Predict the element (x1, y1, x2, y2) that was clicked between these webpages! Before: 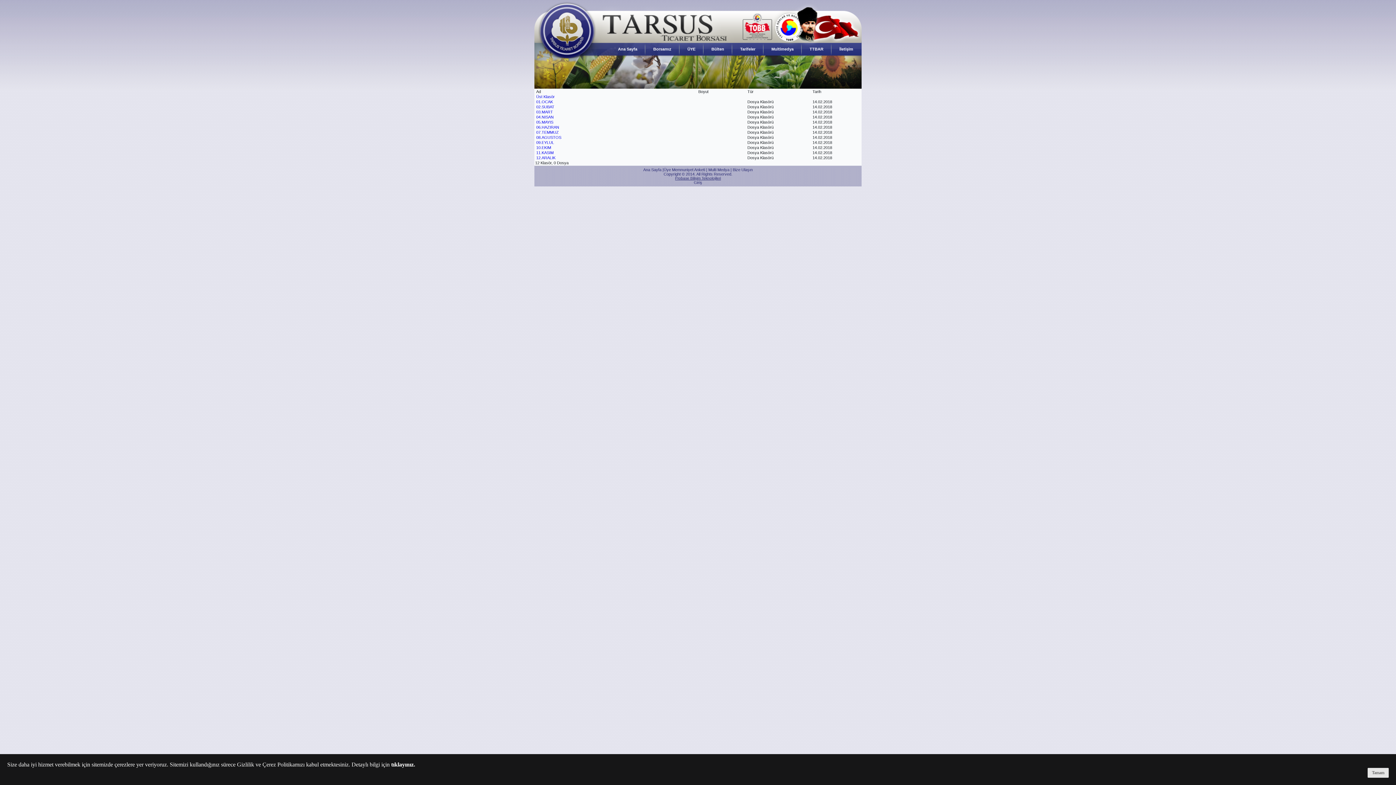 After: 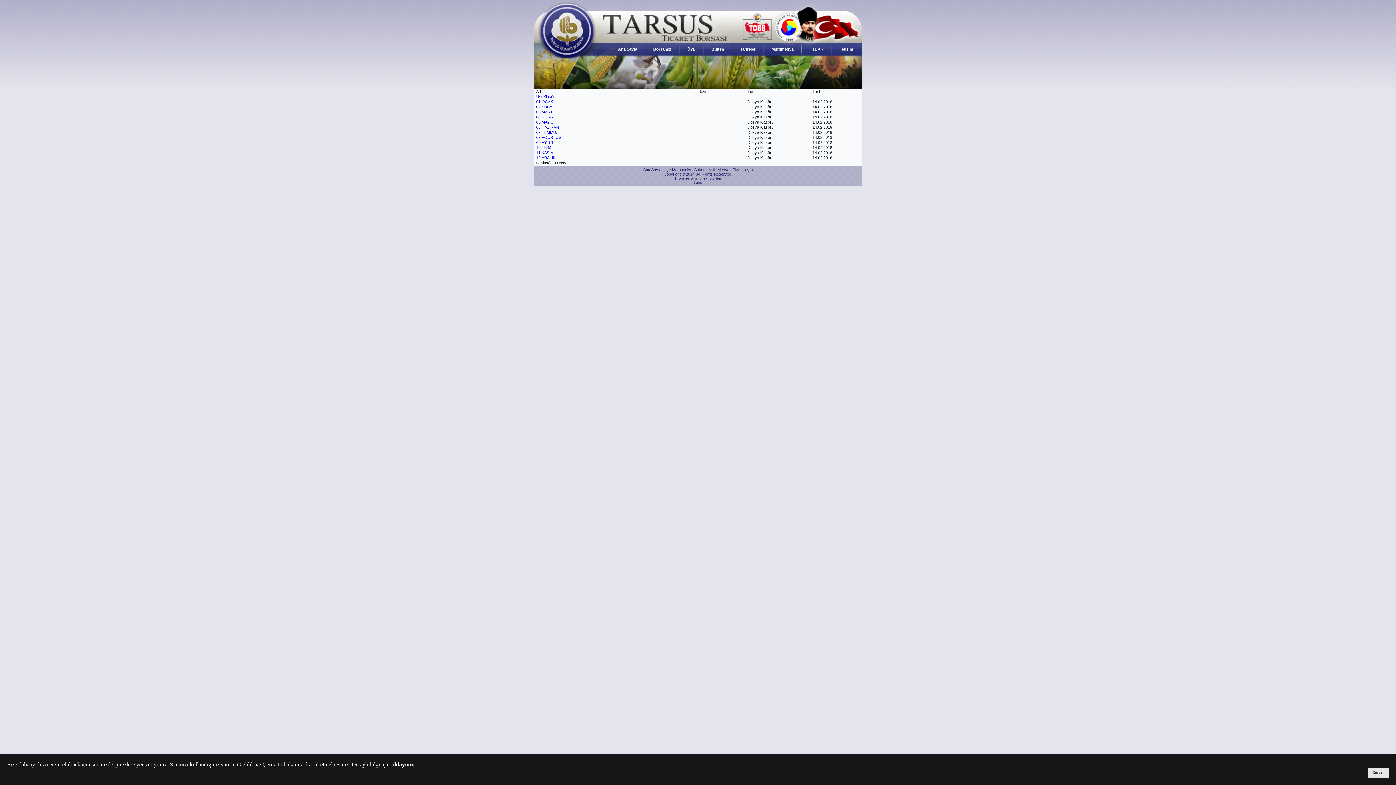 Action: bbox: (536, 140, 554, 144) label: 09.EYLUL